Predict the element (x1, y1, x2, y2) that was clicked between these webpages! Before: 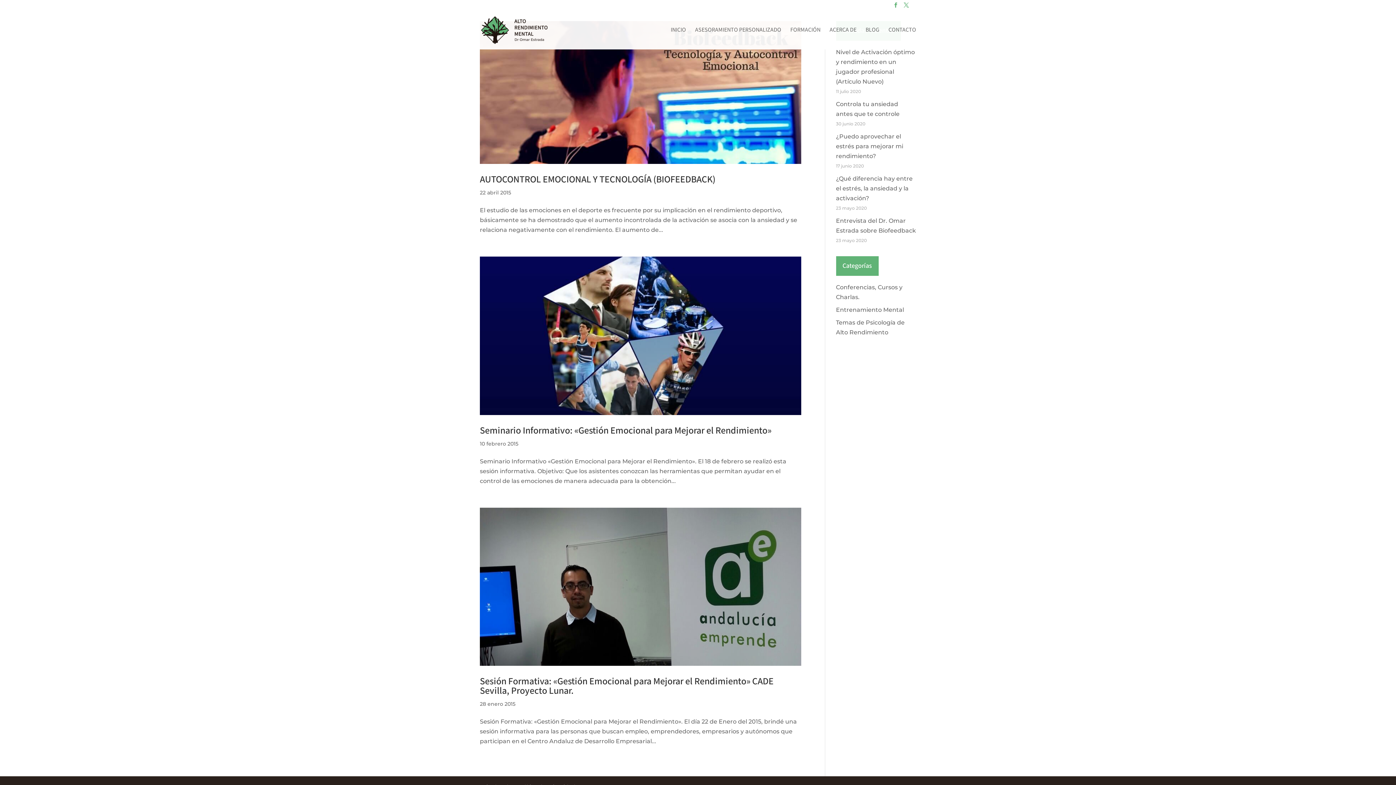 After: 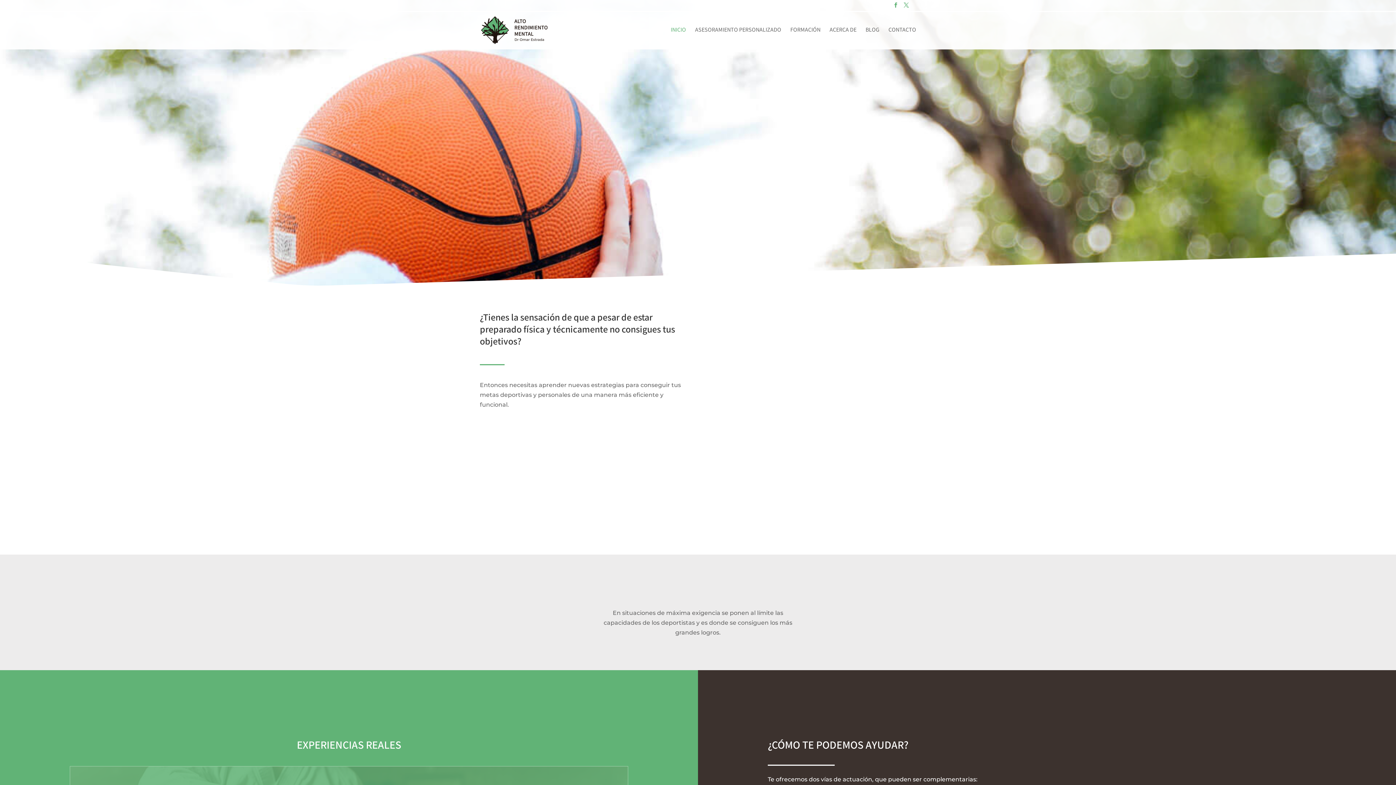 Action: bbox: (481, 26, 548, 33)